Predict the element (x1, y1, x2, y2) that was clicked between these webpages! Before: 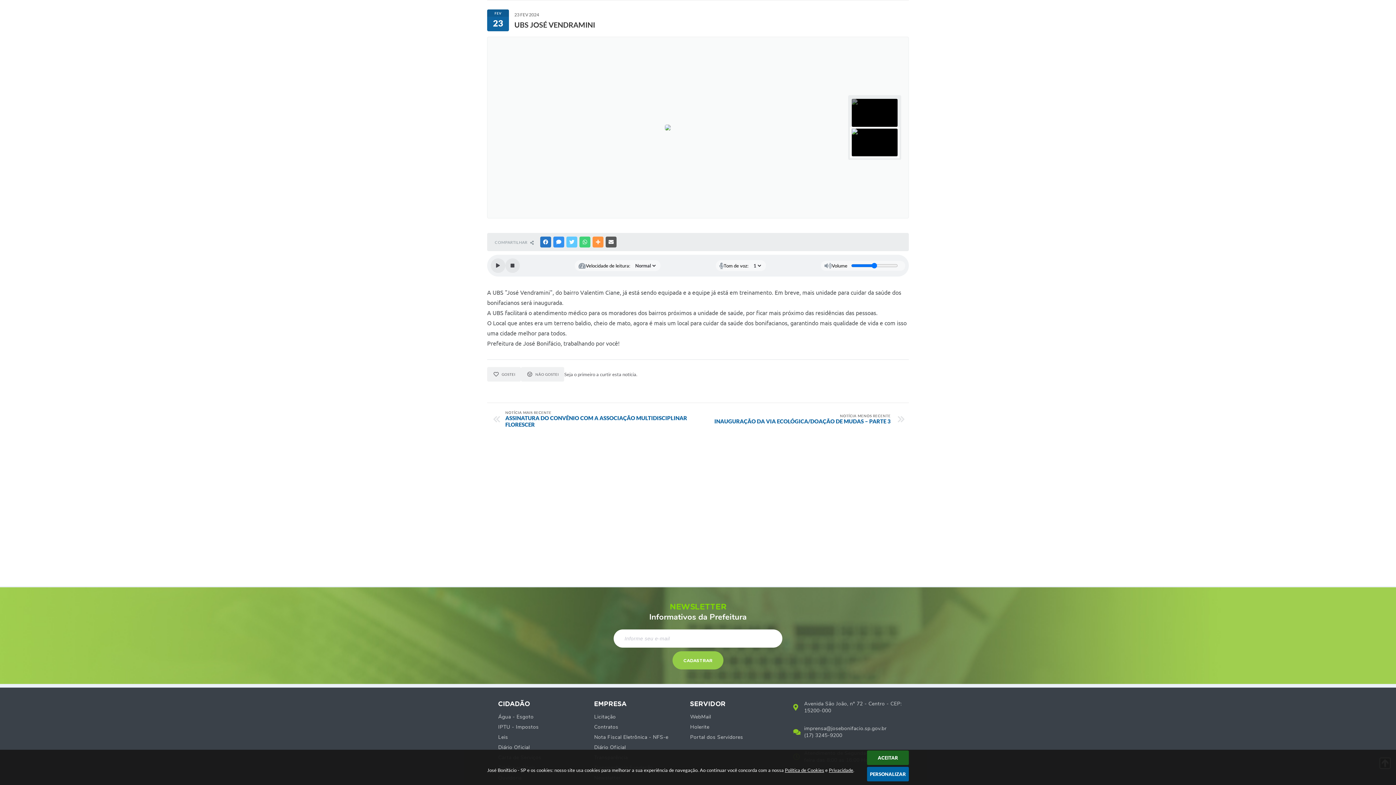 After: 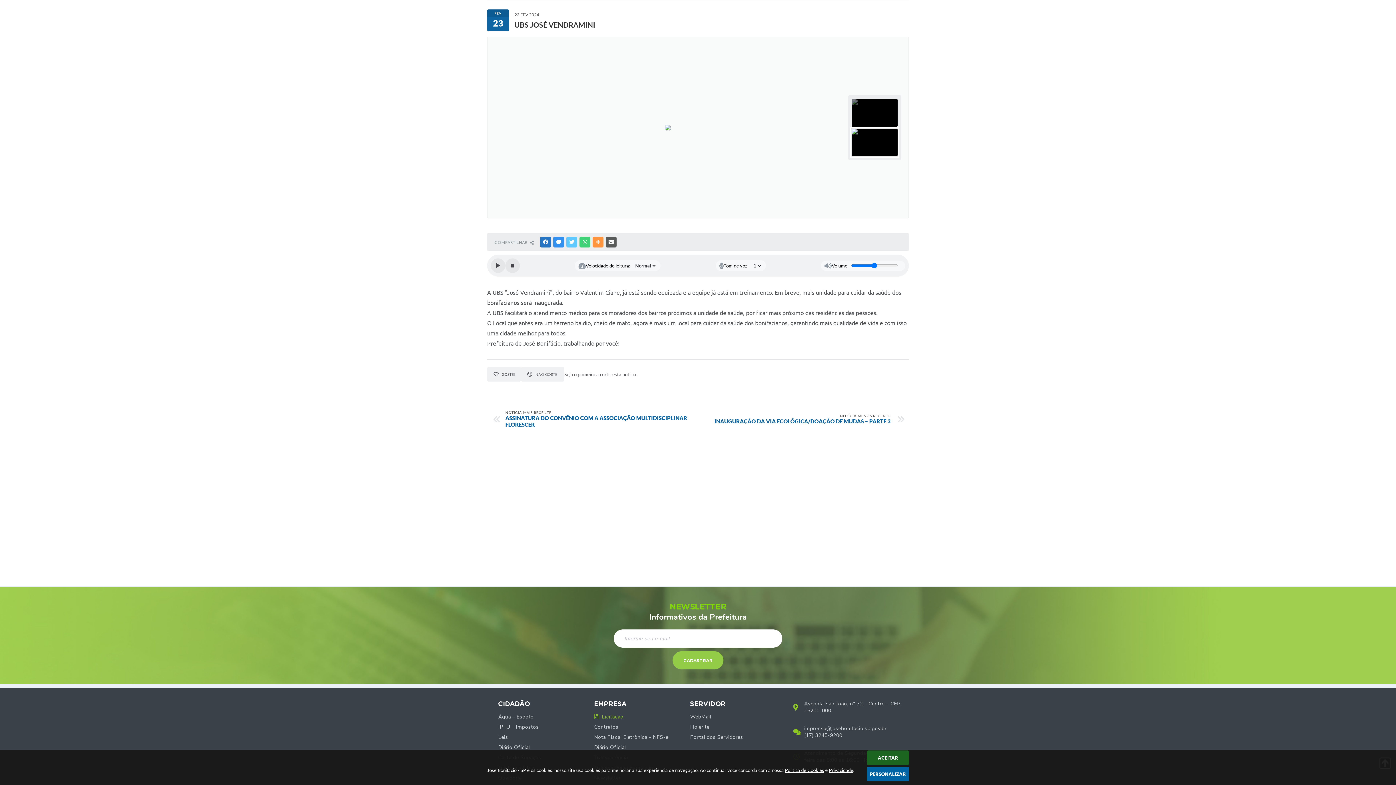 Action: bbox: (594, 712, 681, 722) label: Licitação